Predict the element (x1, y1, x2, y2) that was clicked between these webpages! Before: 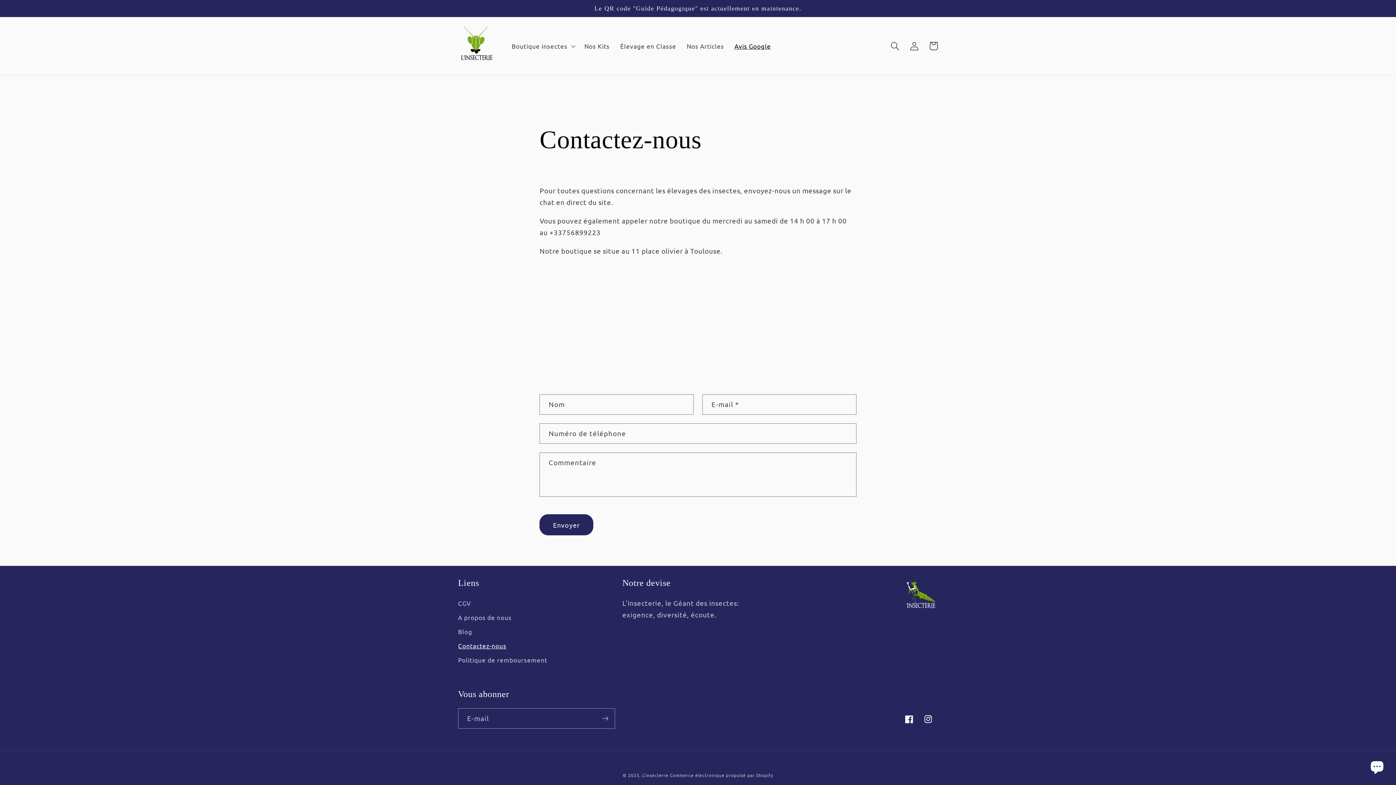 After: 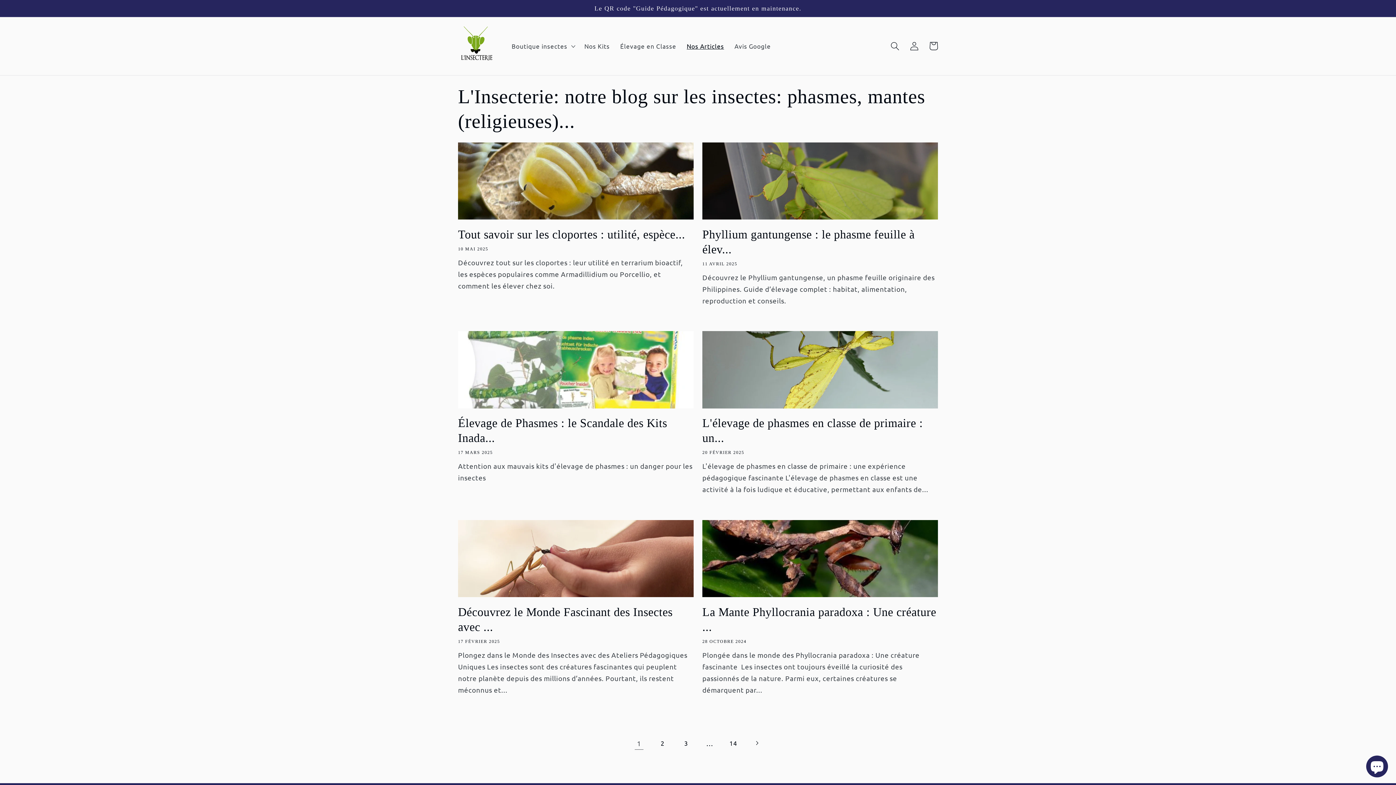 Action: label: Nos Articles bbox: (681, 37, 729, 55)